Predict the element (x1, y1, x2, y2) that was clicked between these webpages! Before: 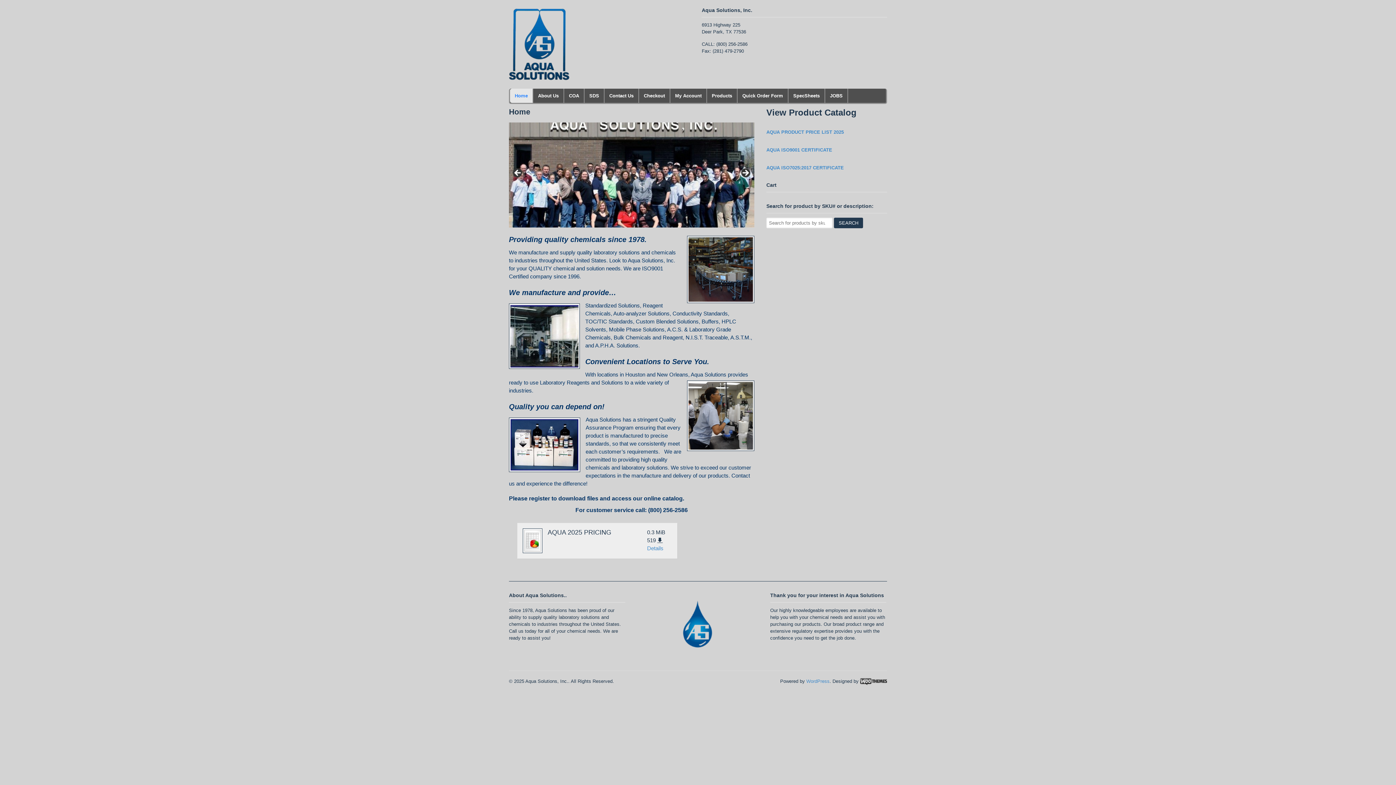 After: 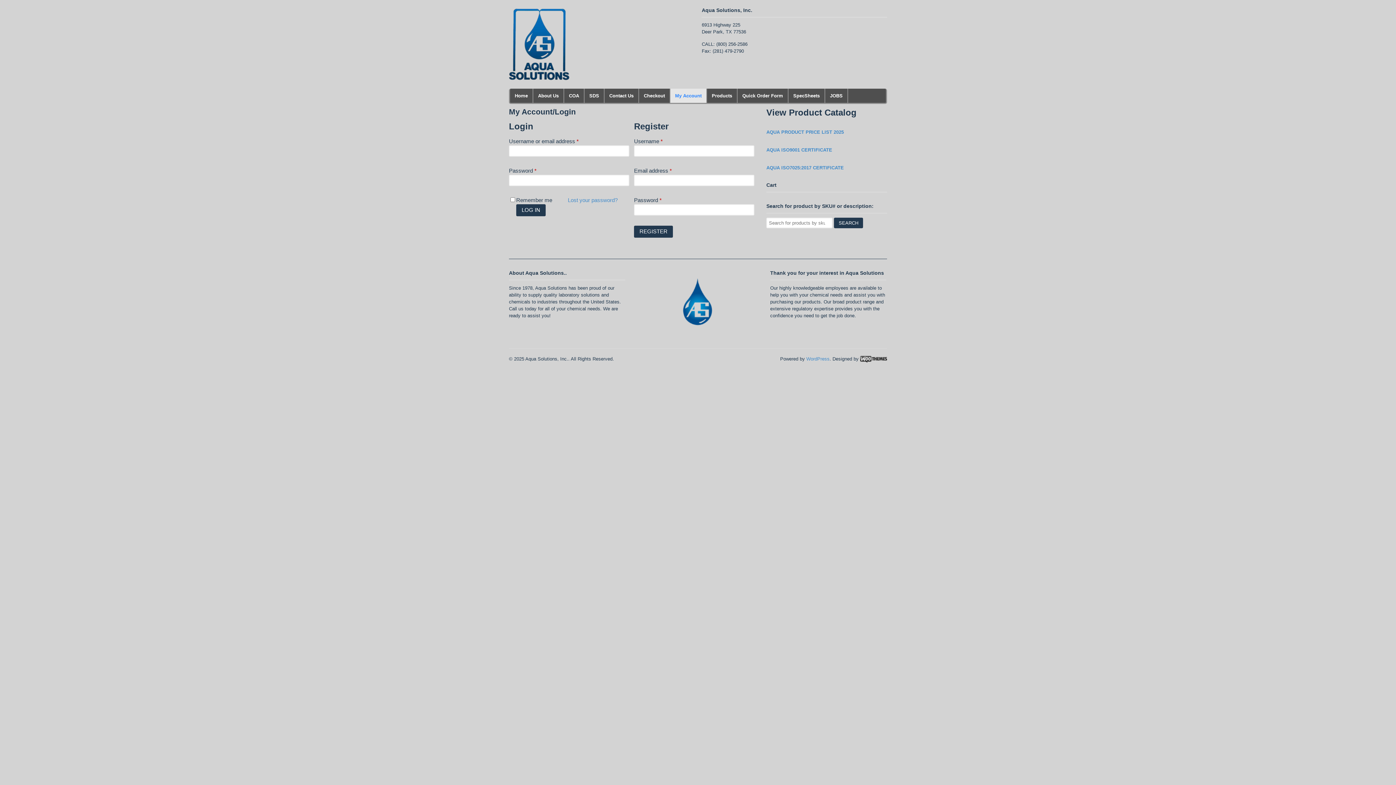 Action: label: My Account bbox: (670, 88, 706, 102)